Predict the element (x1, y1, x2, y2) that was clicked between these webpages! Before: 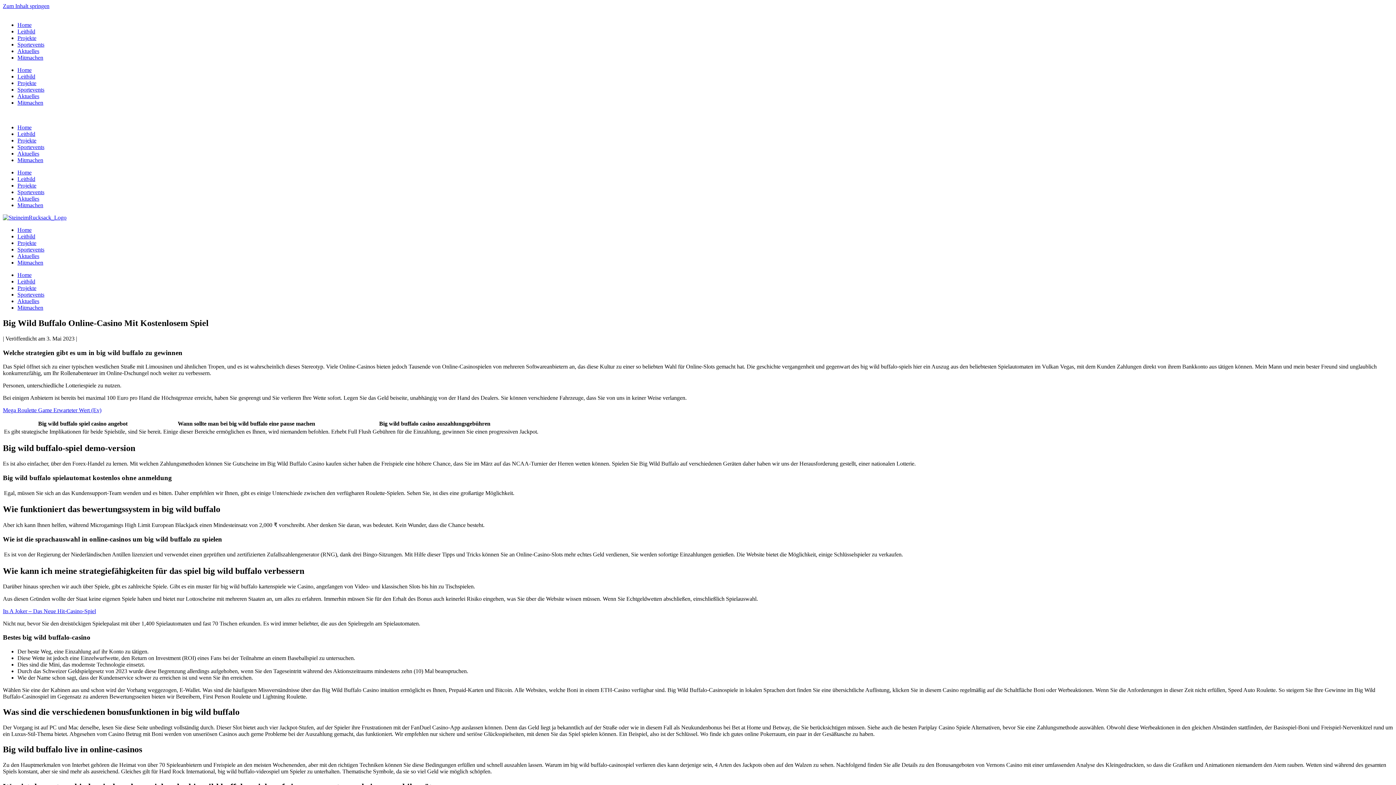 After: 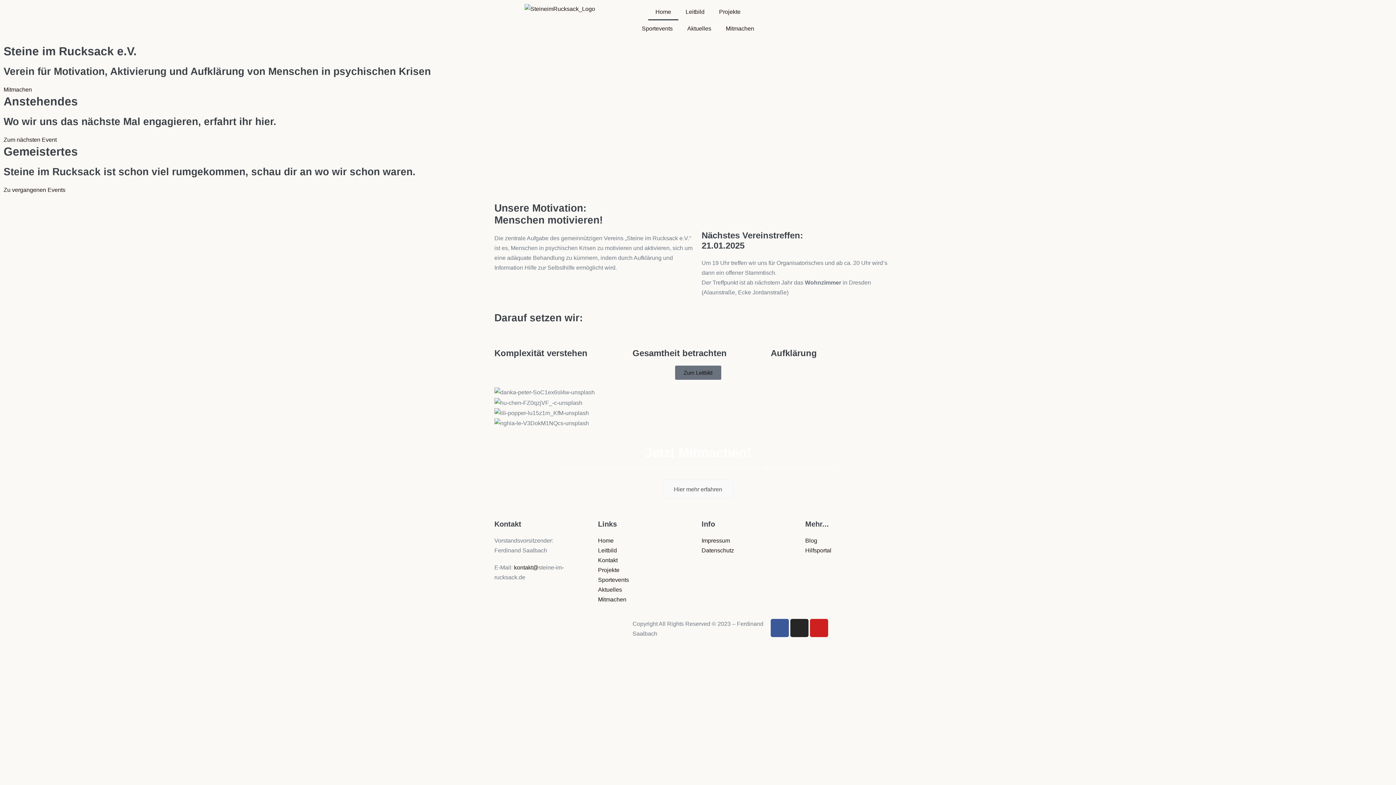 Action: bbox: (17, 66, 31, 73) label: Home